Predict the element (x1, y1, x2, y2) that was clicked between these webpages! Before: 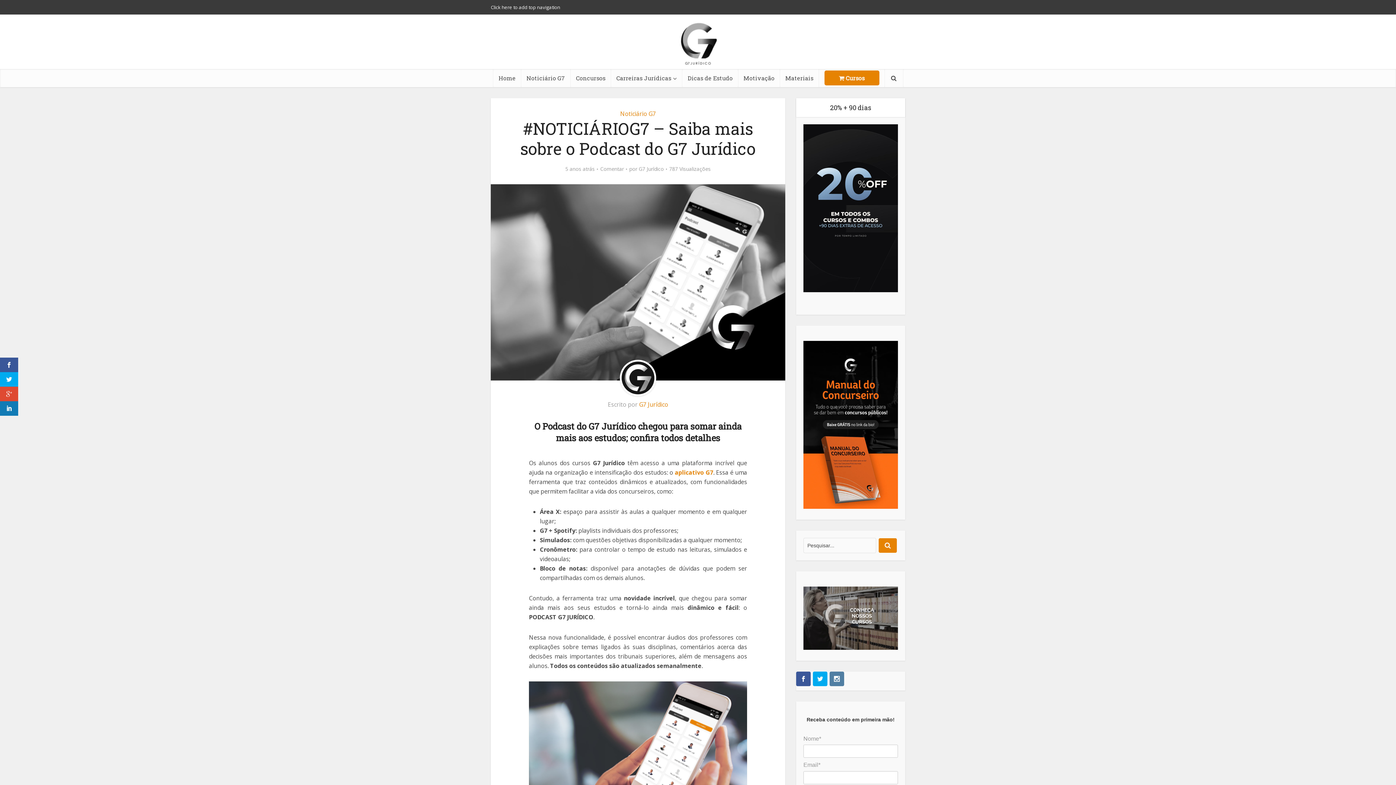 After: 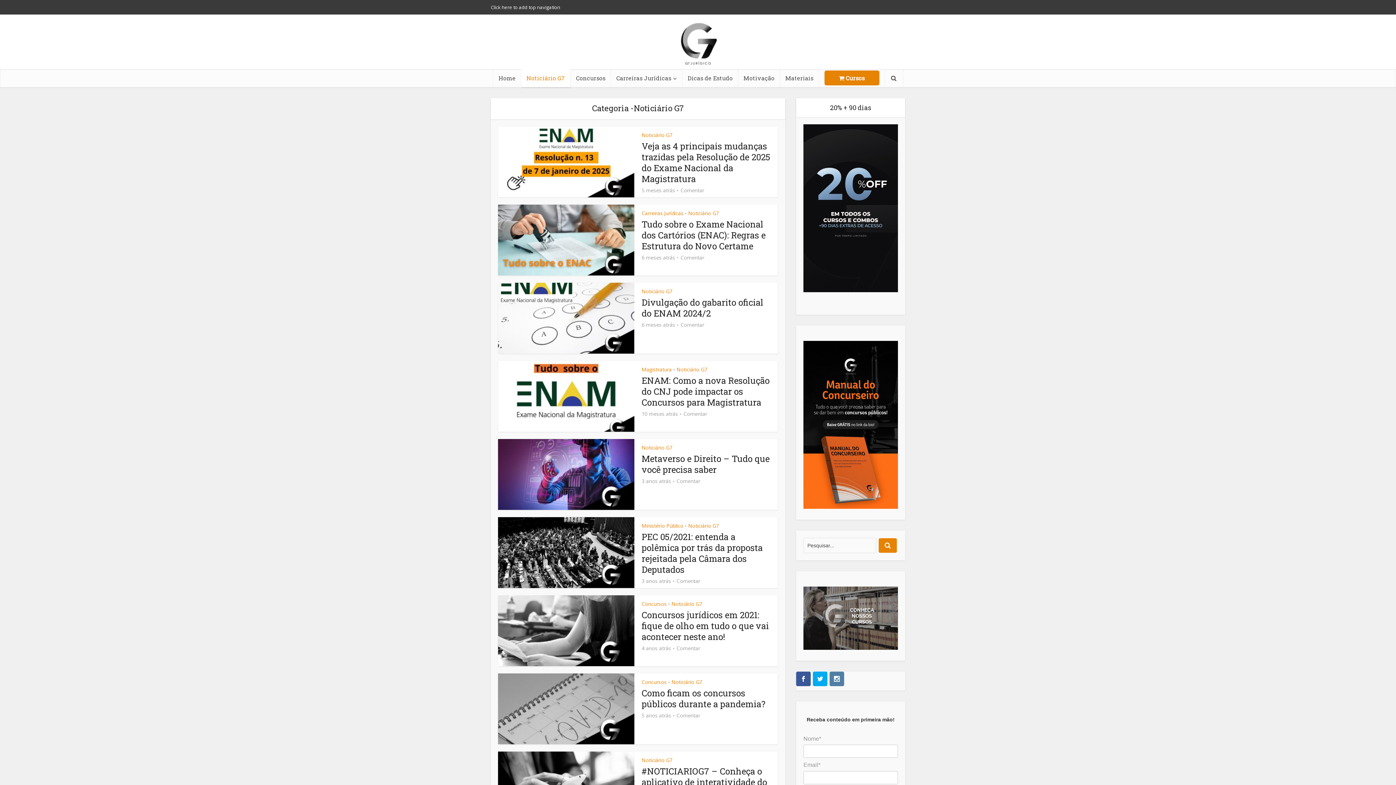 Action: bbox: (803, 0, 818, 14)